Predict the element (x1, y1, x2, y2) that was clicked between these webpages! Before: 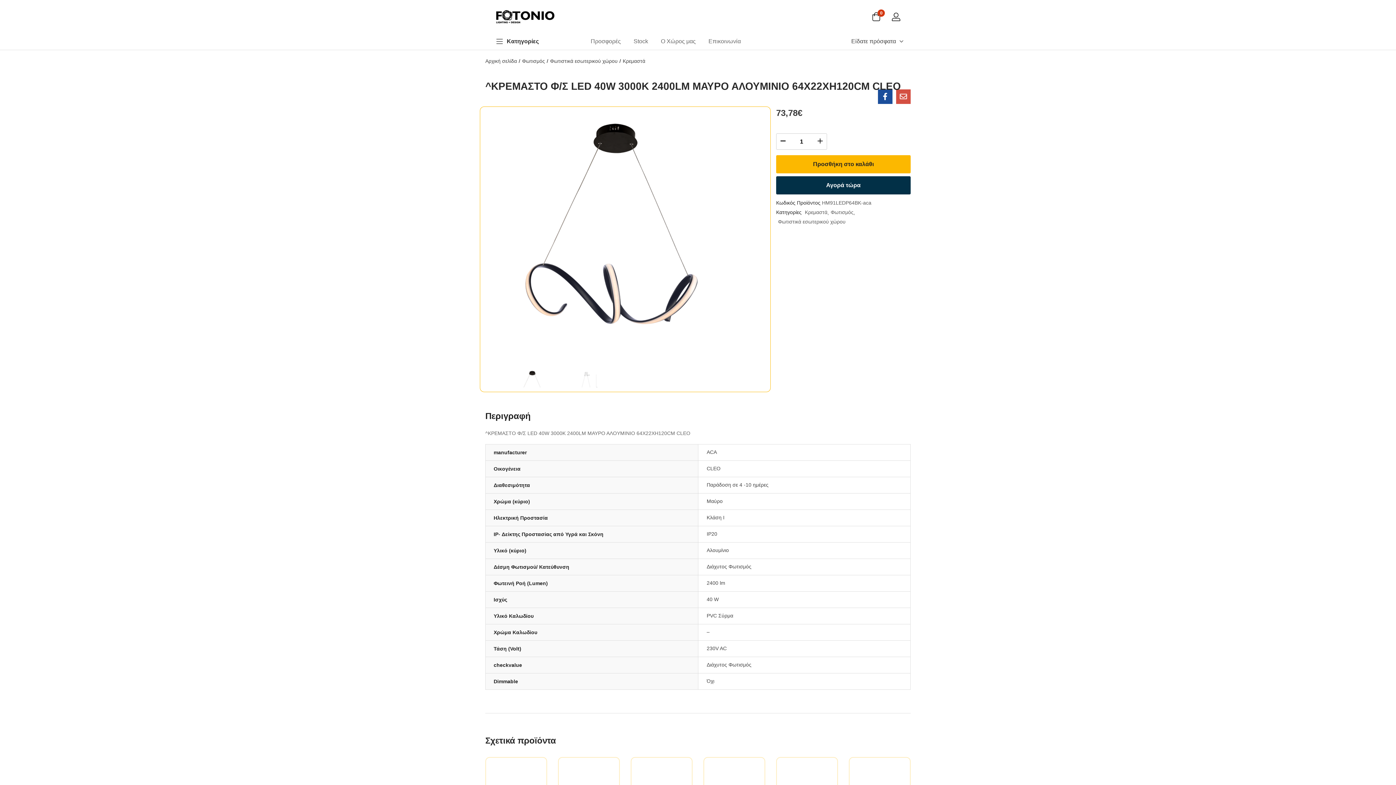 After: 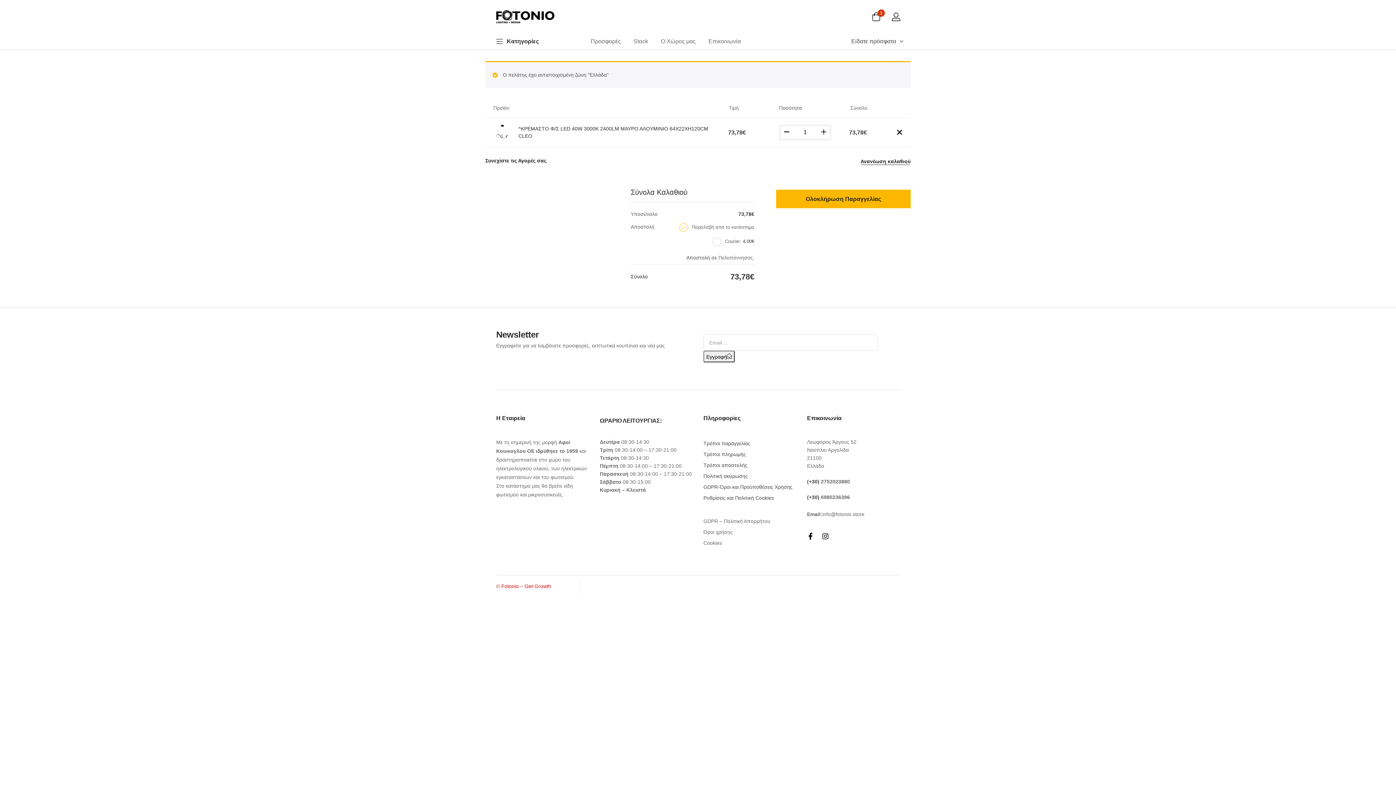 Action: bbox: (776, 176, 910, 194) label: Αγορά τώρα